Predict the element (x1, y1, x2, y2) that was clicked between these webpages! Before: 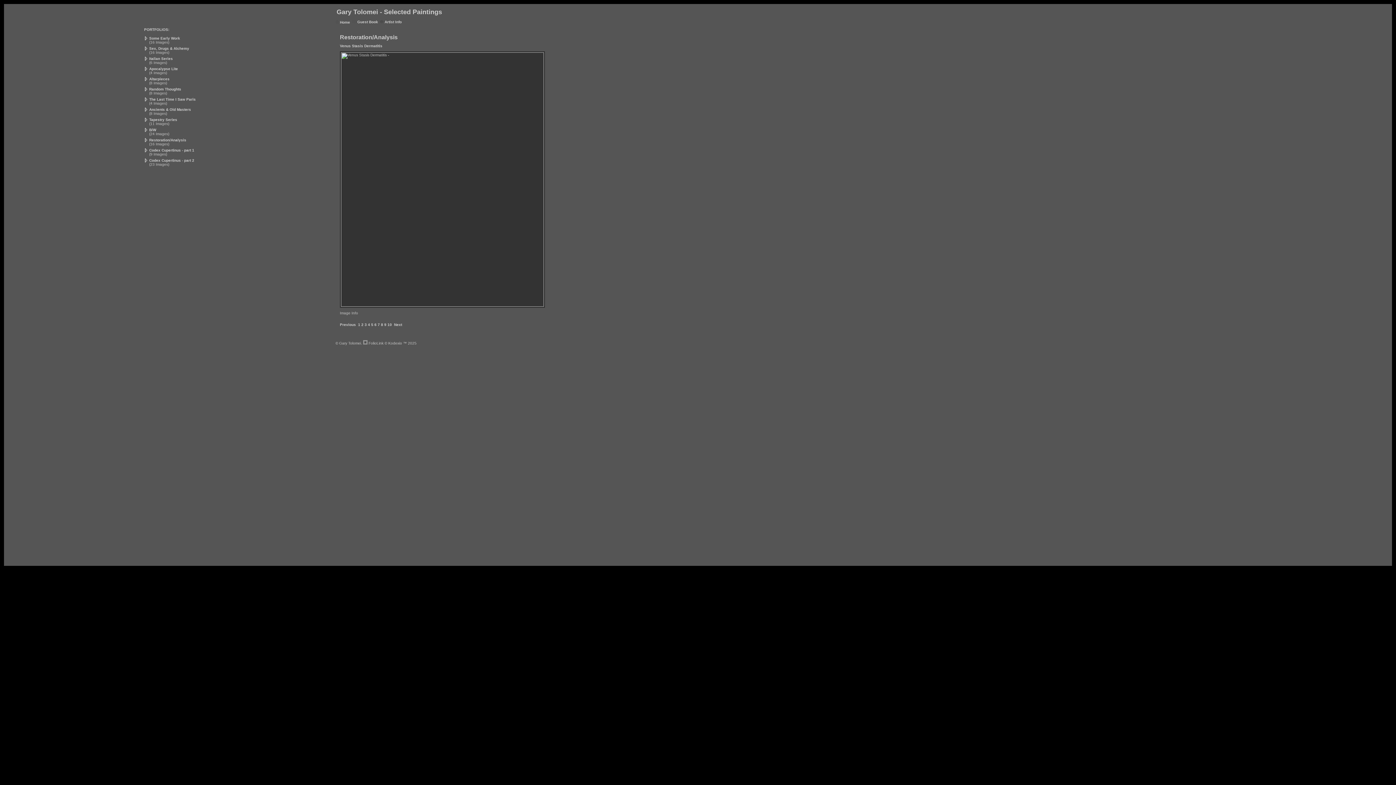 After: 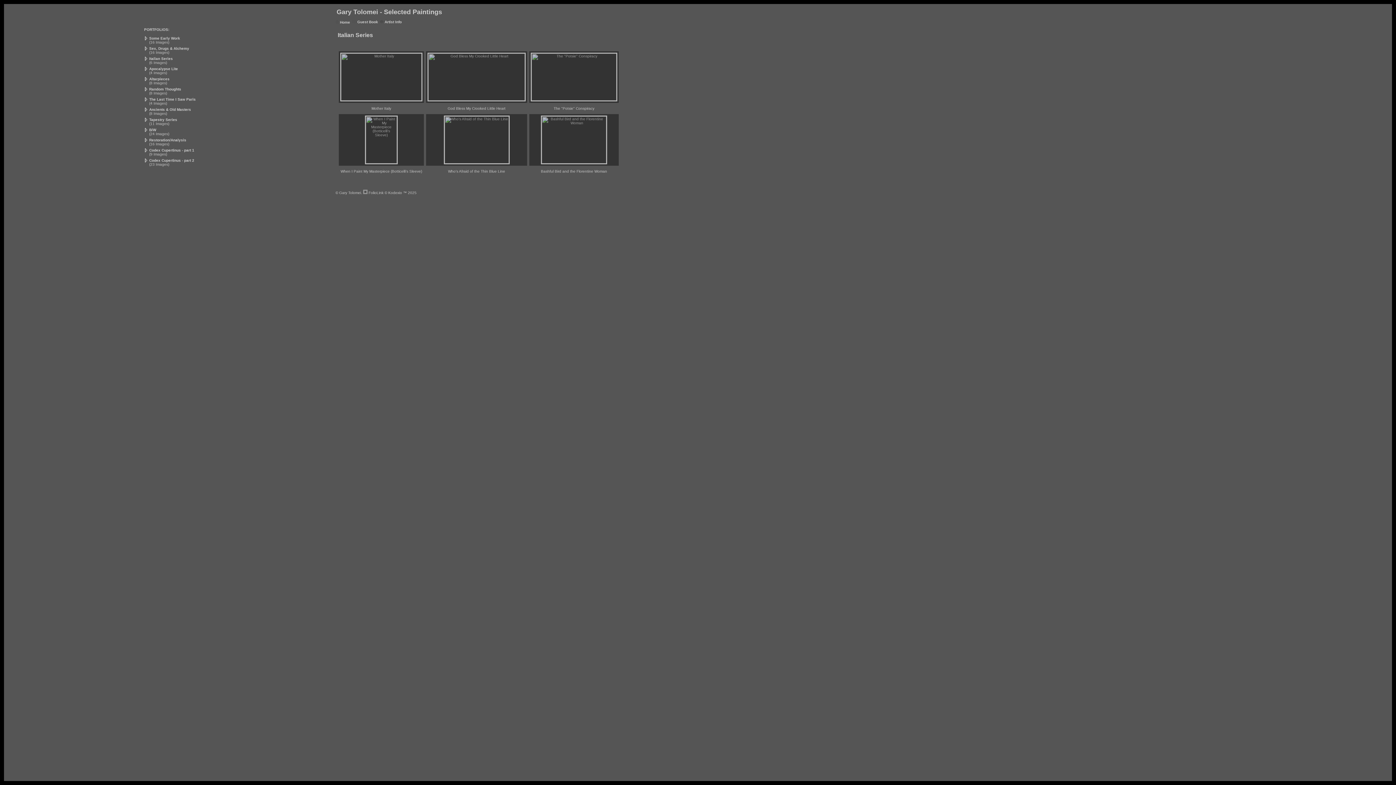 Action: label: Italian Series bbox: (149, 56, 172, 60)